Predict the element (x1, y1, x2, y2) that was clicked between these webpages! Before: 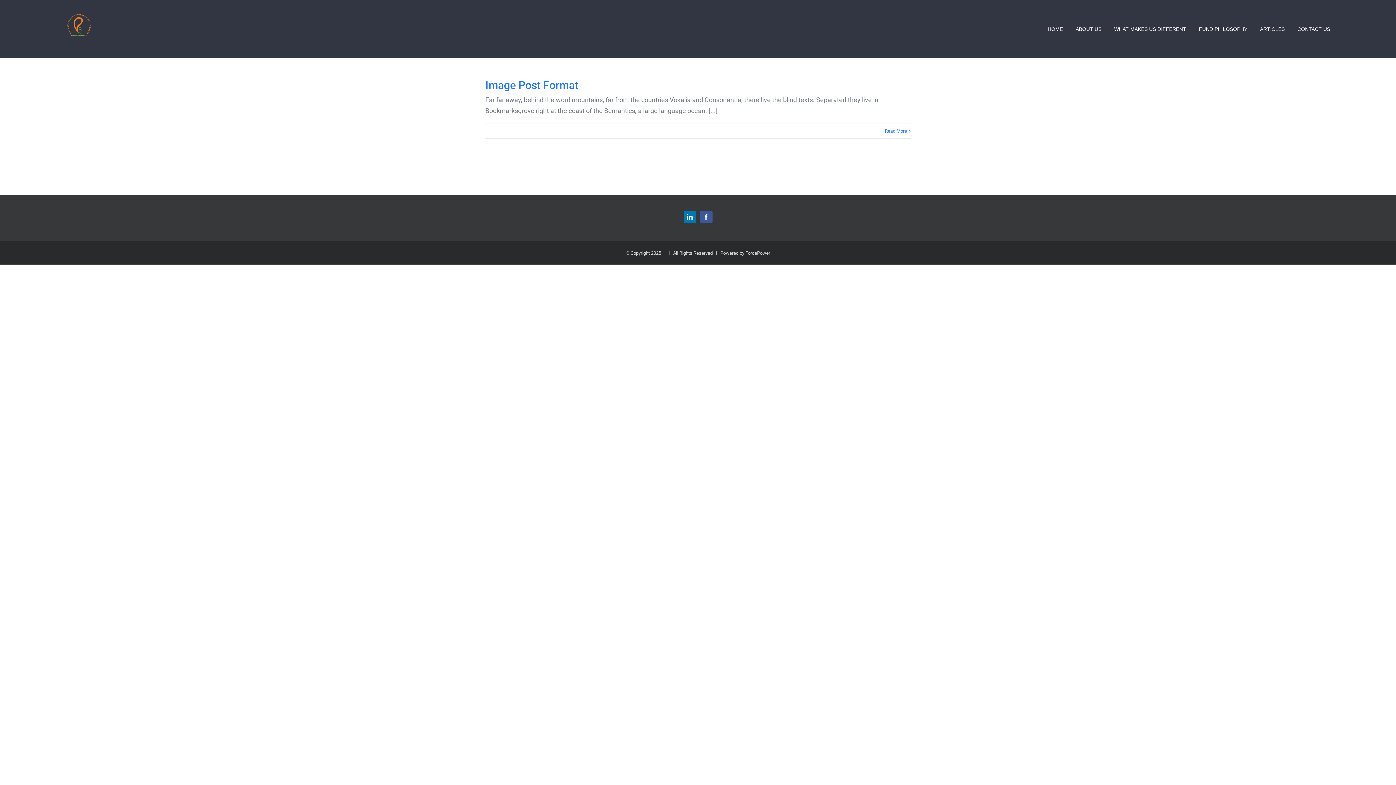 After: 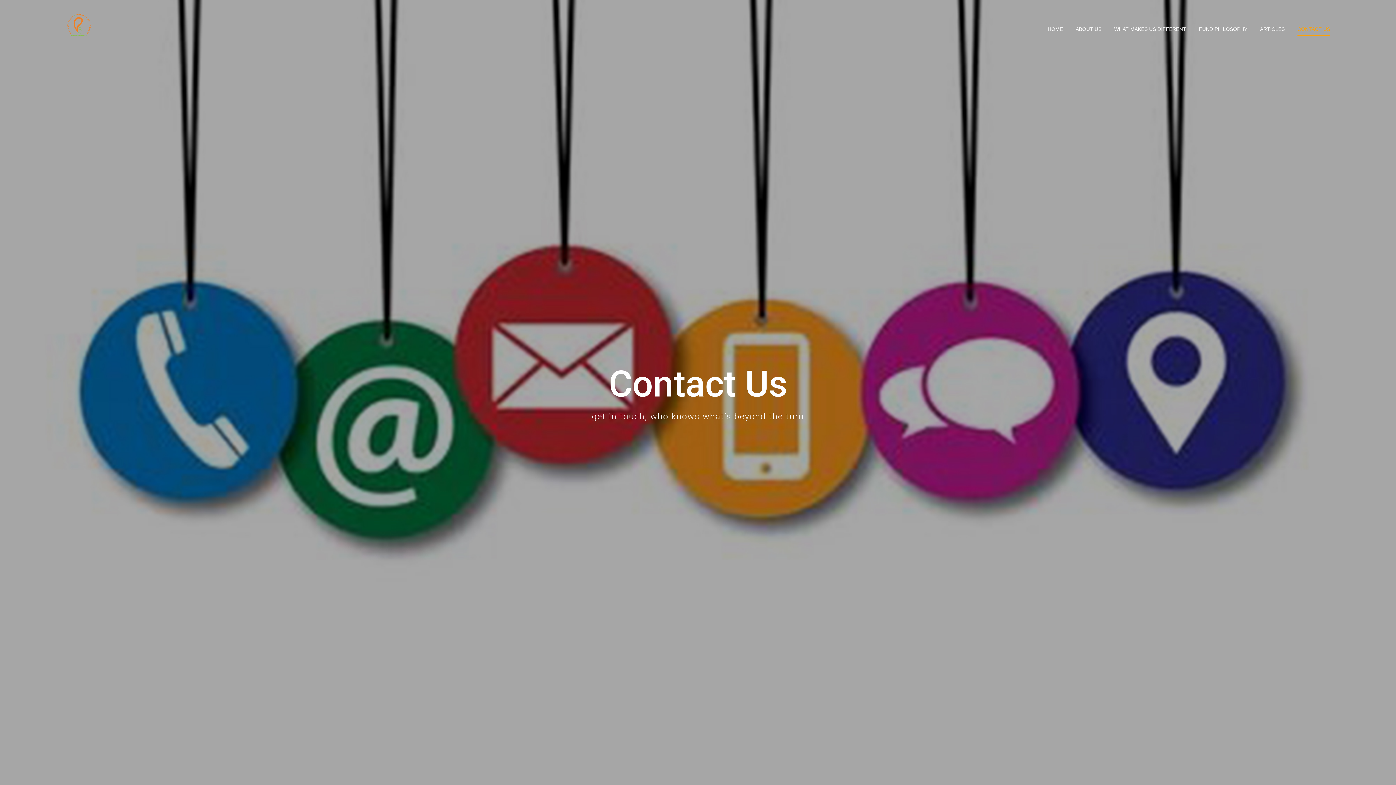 Action: label: CONTACT US bbox: (1297, 13, 1330, 44)